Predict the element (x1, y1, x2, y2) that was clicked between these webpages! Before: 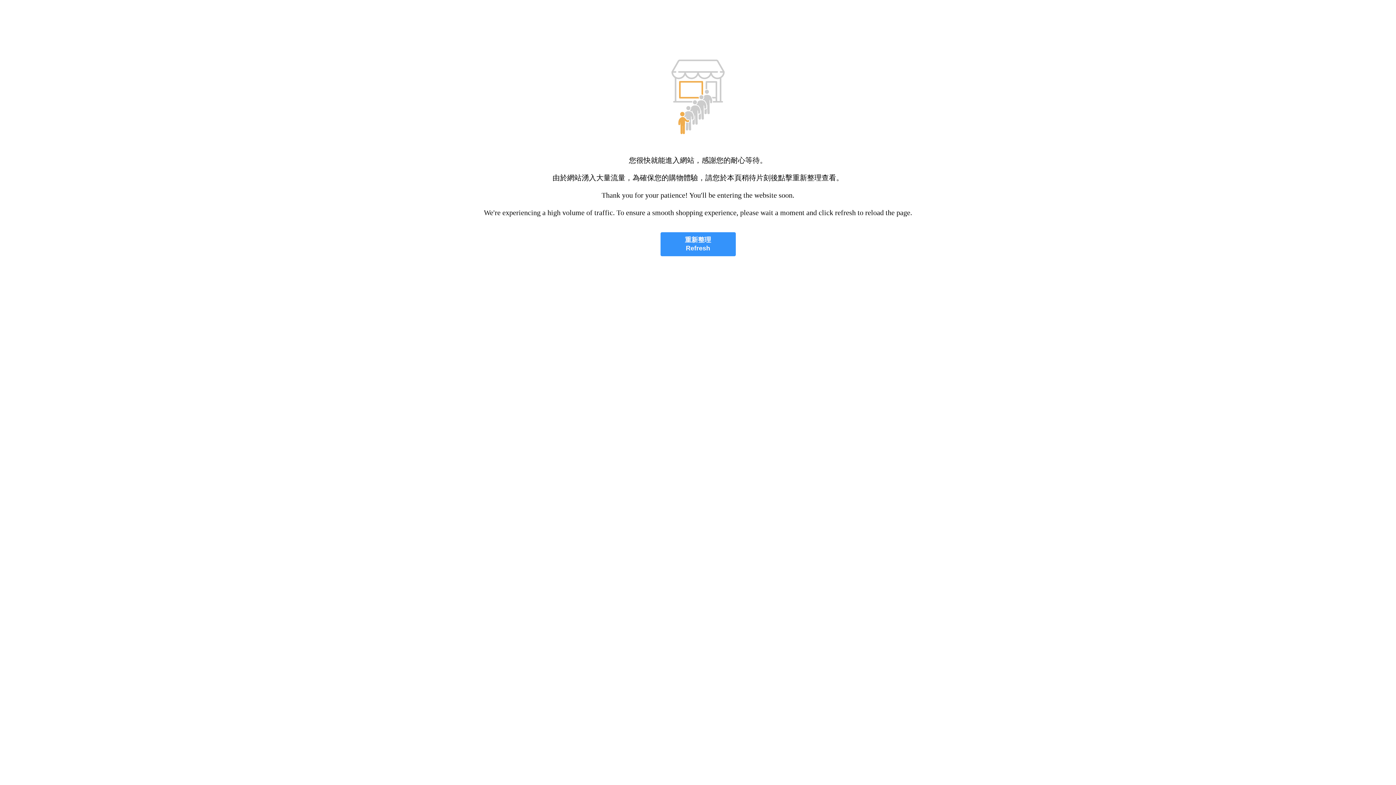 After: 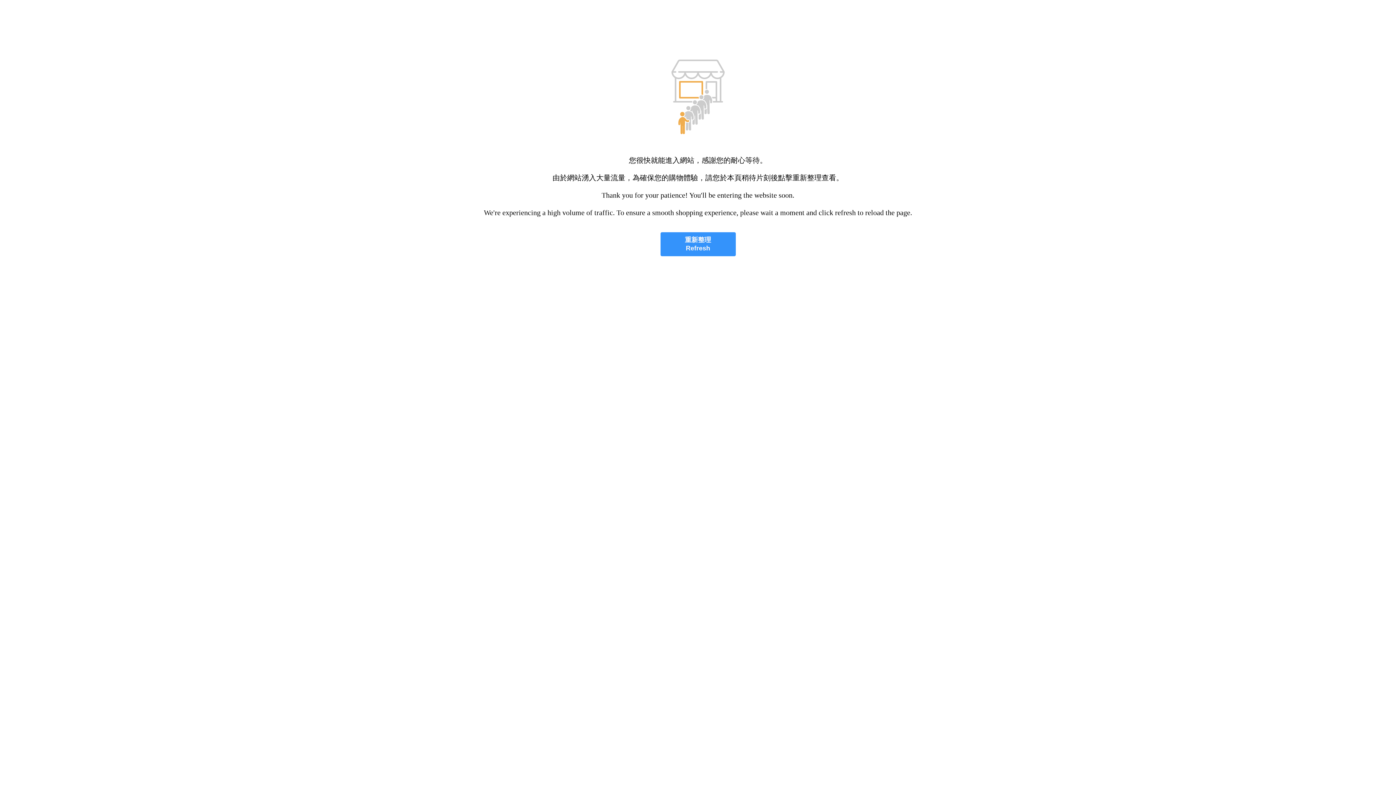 Action: bbox: (660, 232, 735, 256) label: 重新整理
Refresh